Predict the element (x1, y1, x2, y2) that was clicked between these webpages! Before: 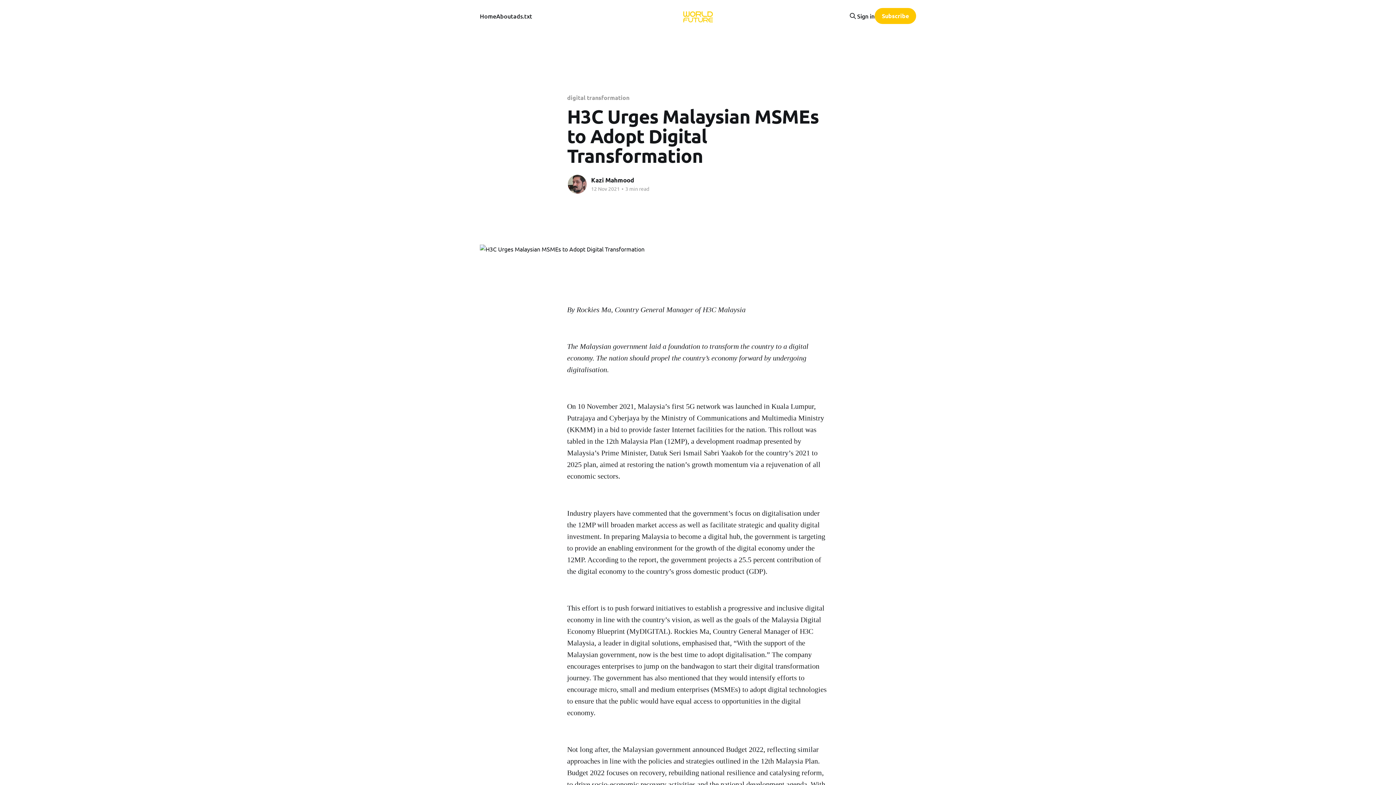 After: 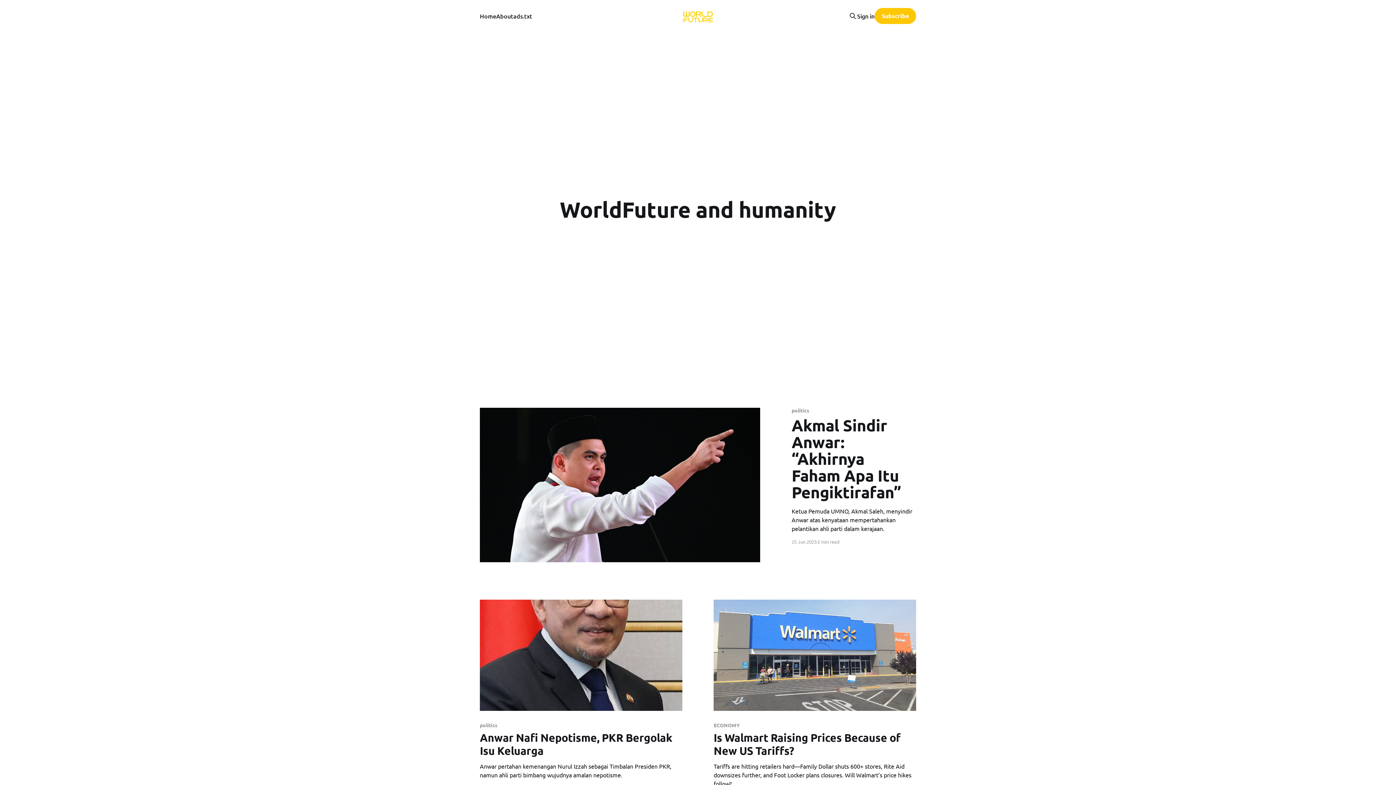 Action: label: Home bbox: (480, 11, 496, 21)